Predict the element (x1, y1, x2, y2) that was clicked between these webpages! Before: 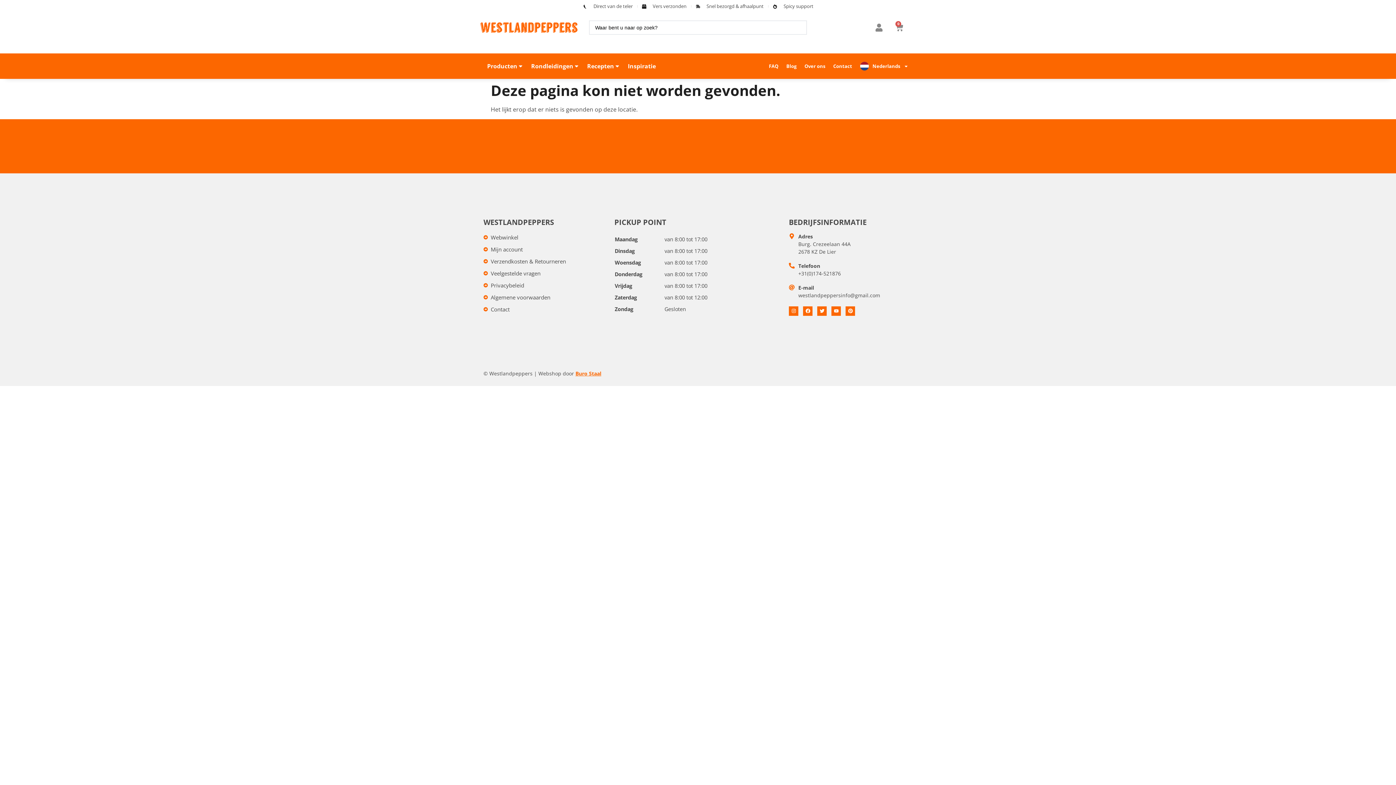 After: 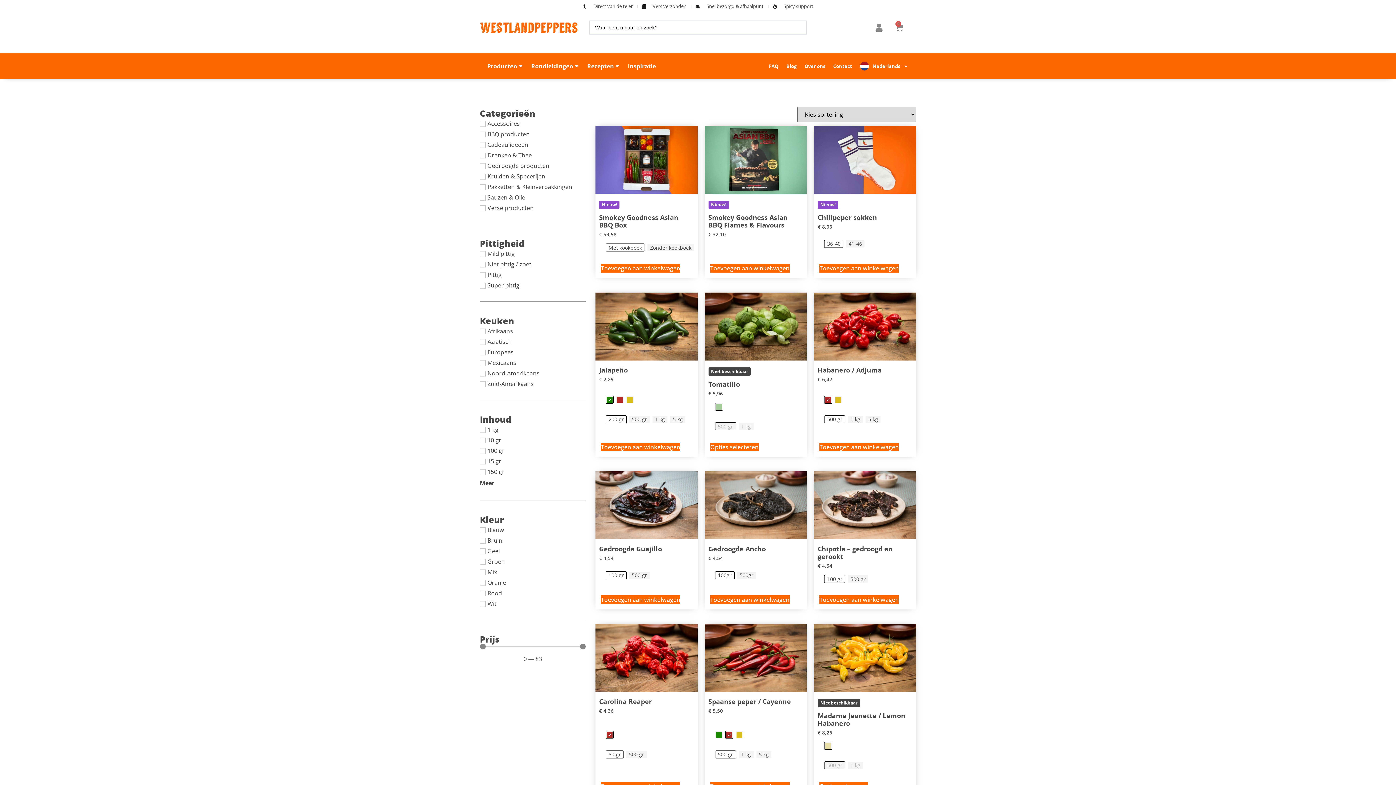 Action: label: Webwinkel bbox: (483, 233, 607, 241)